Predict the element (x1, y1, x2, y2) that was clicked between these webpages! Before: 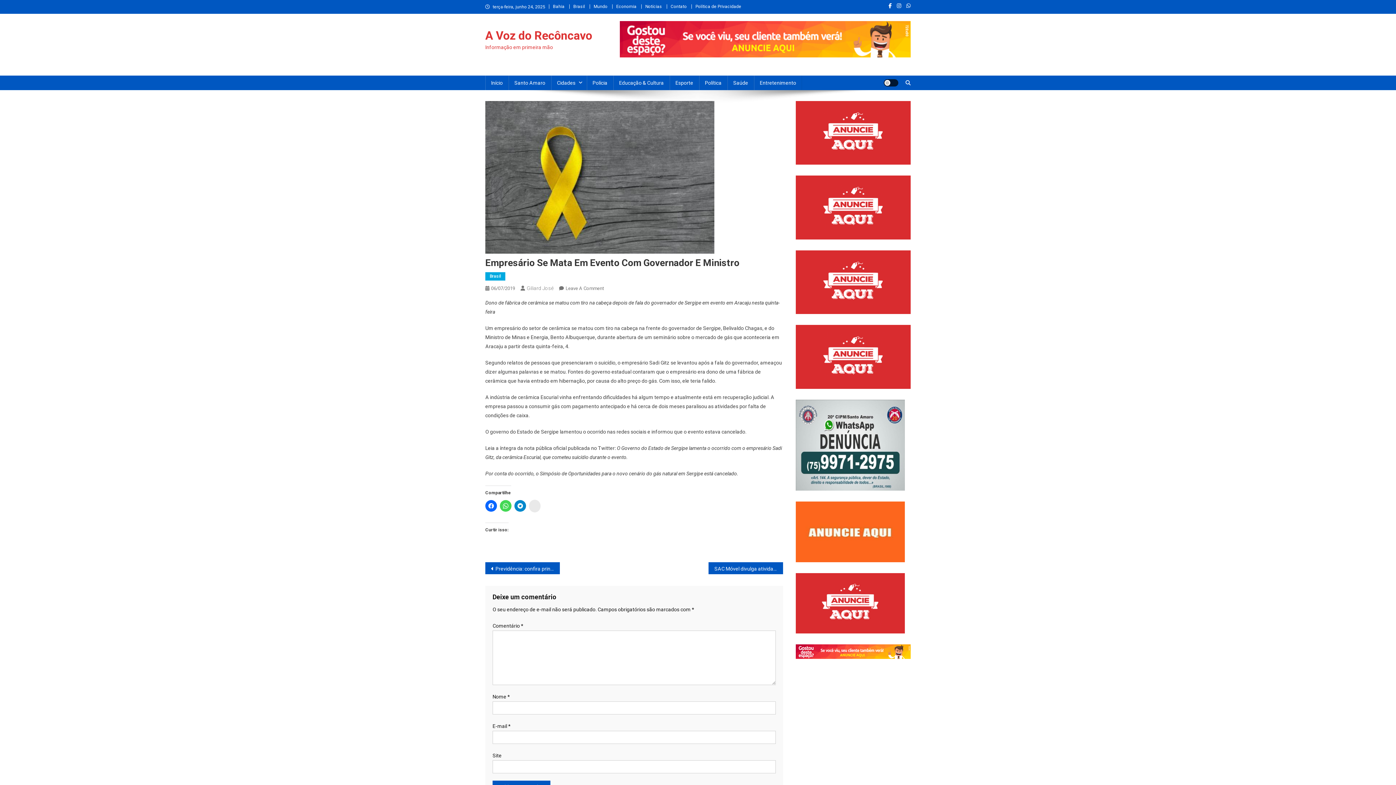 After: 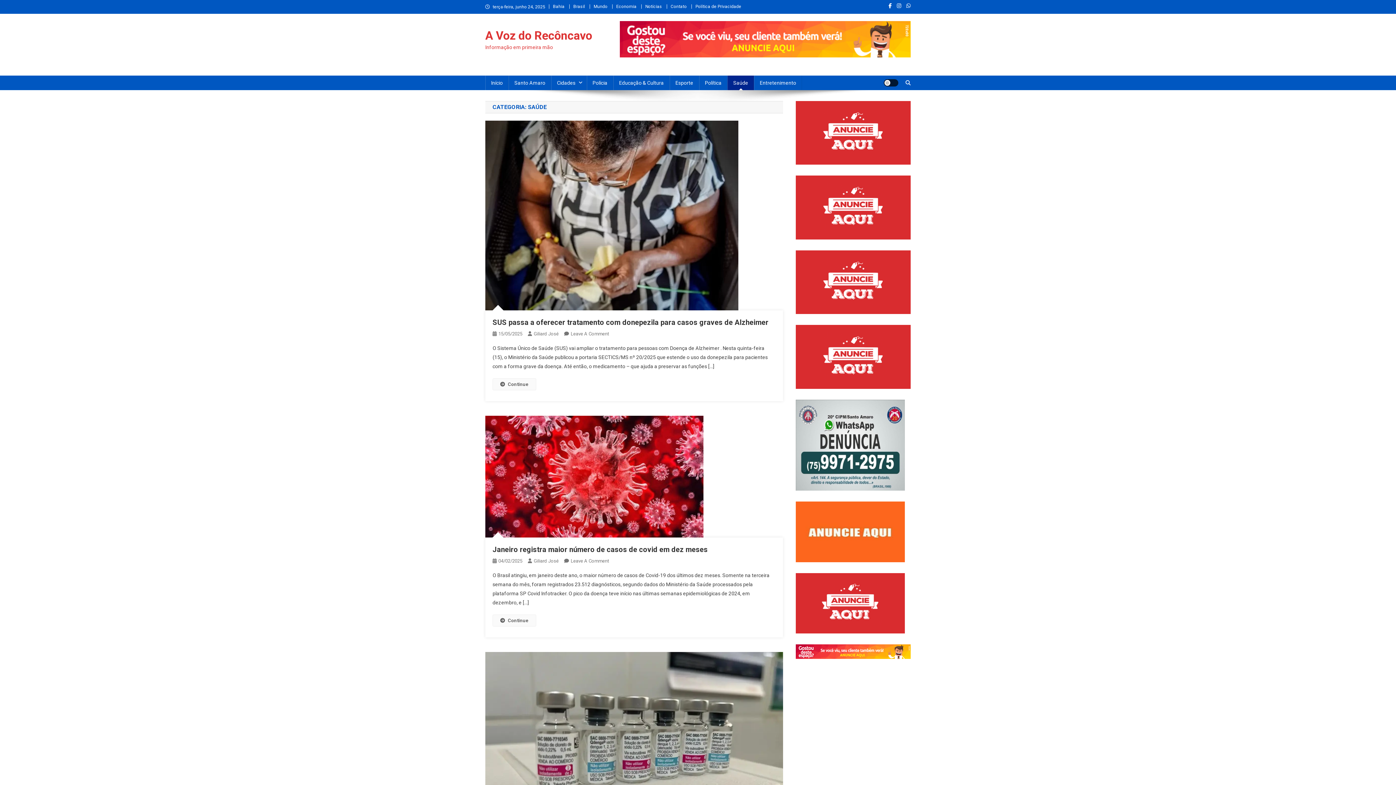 Action: bbox: (727, 75, 754, 90) label: Saúde